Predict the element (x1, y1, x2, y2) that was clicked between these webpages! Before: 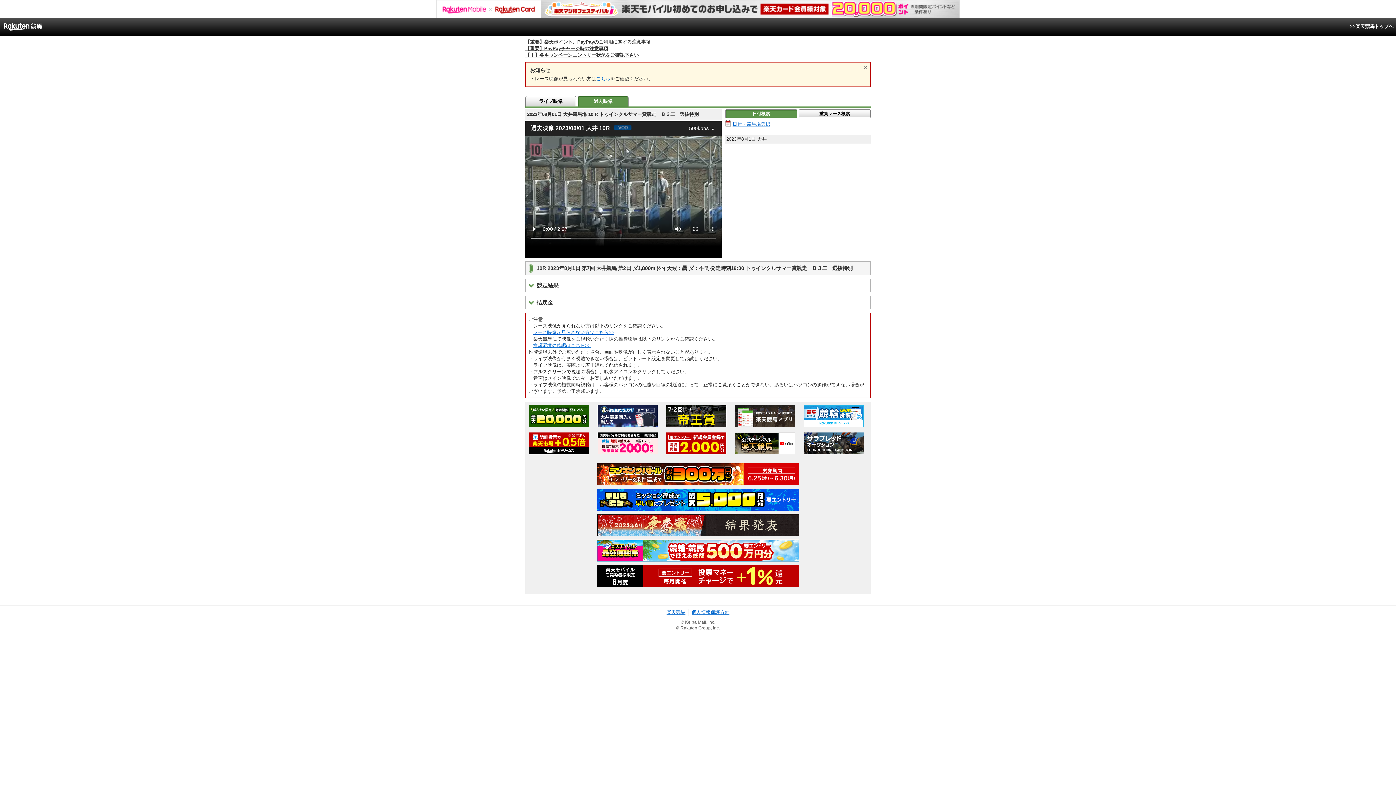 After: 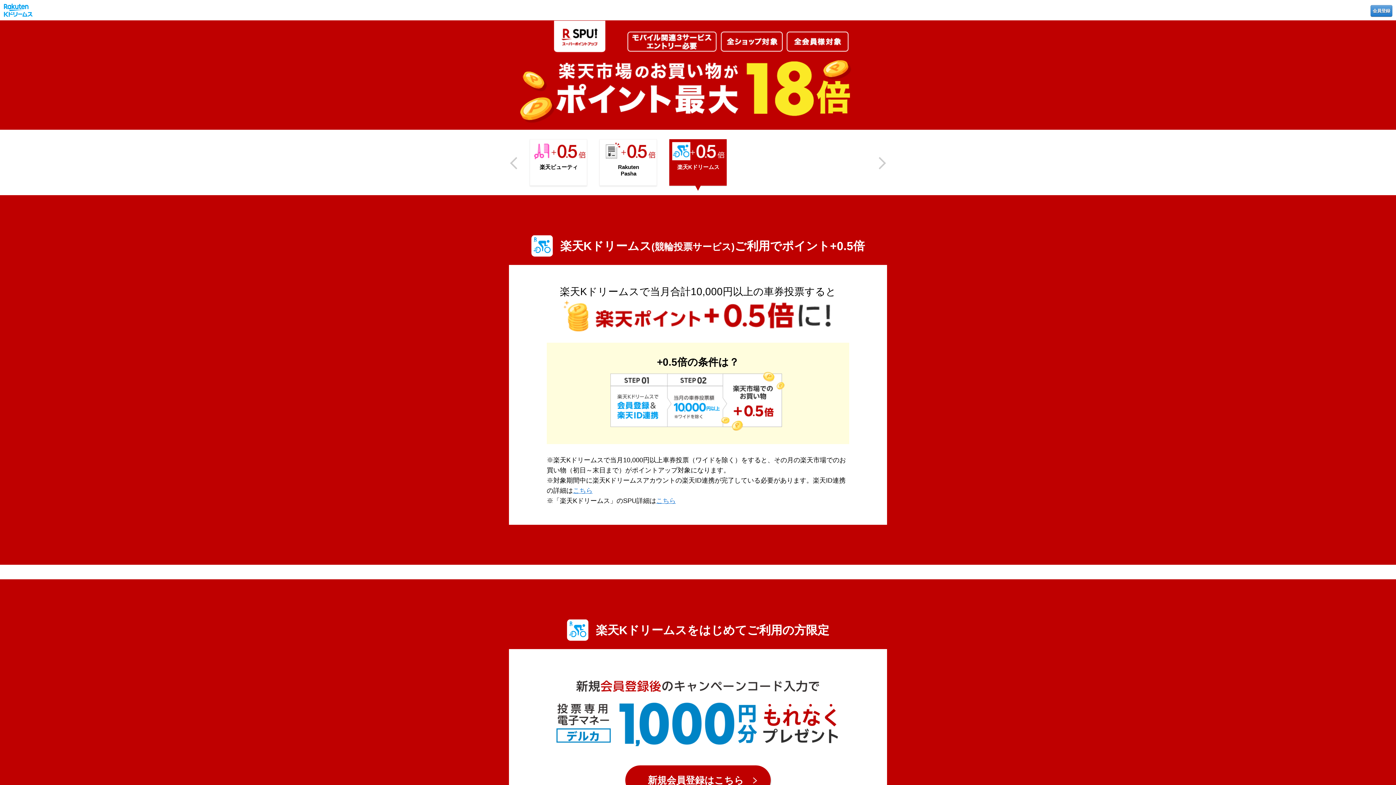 Action: bbox: (529, 450, 589, 455)